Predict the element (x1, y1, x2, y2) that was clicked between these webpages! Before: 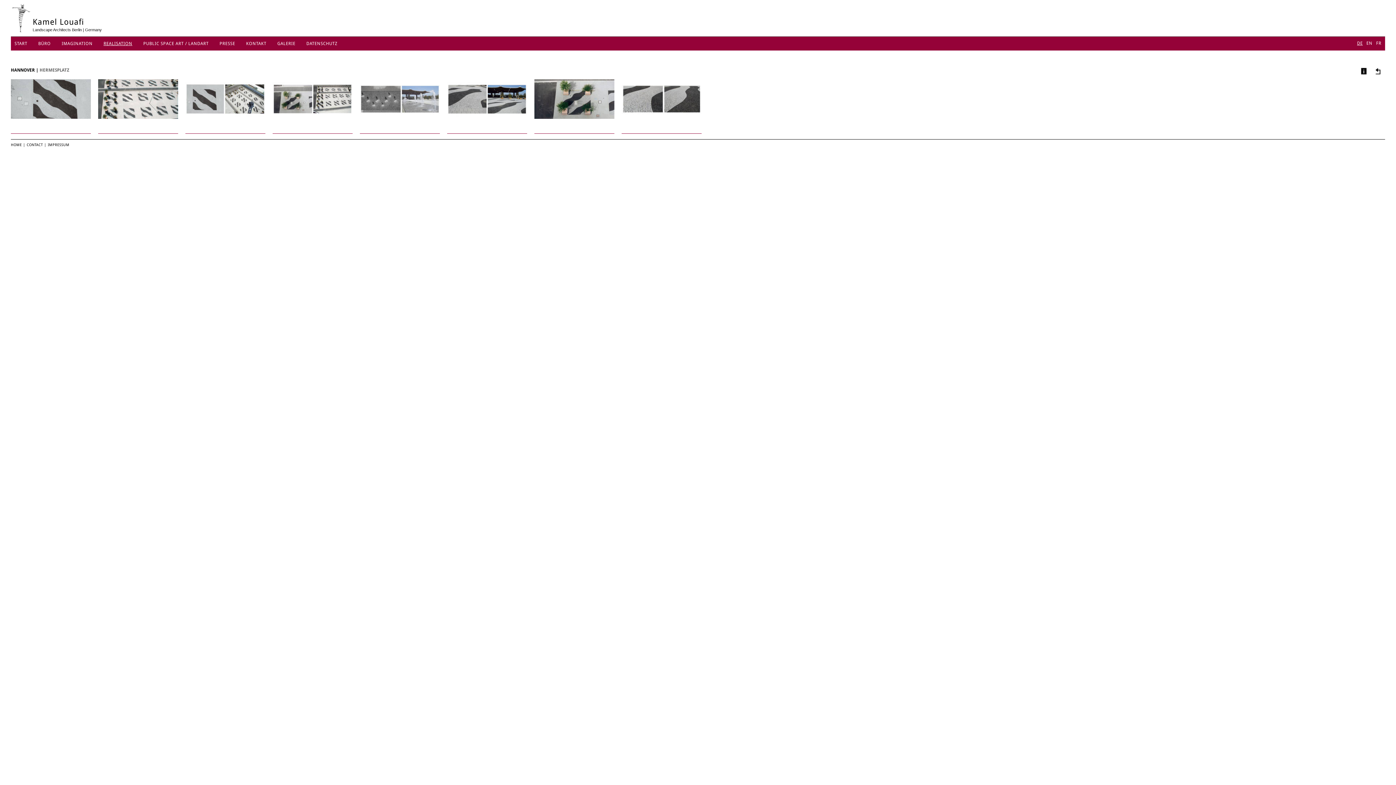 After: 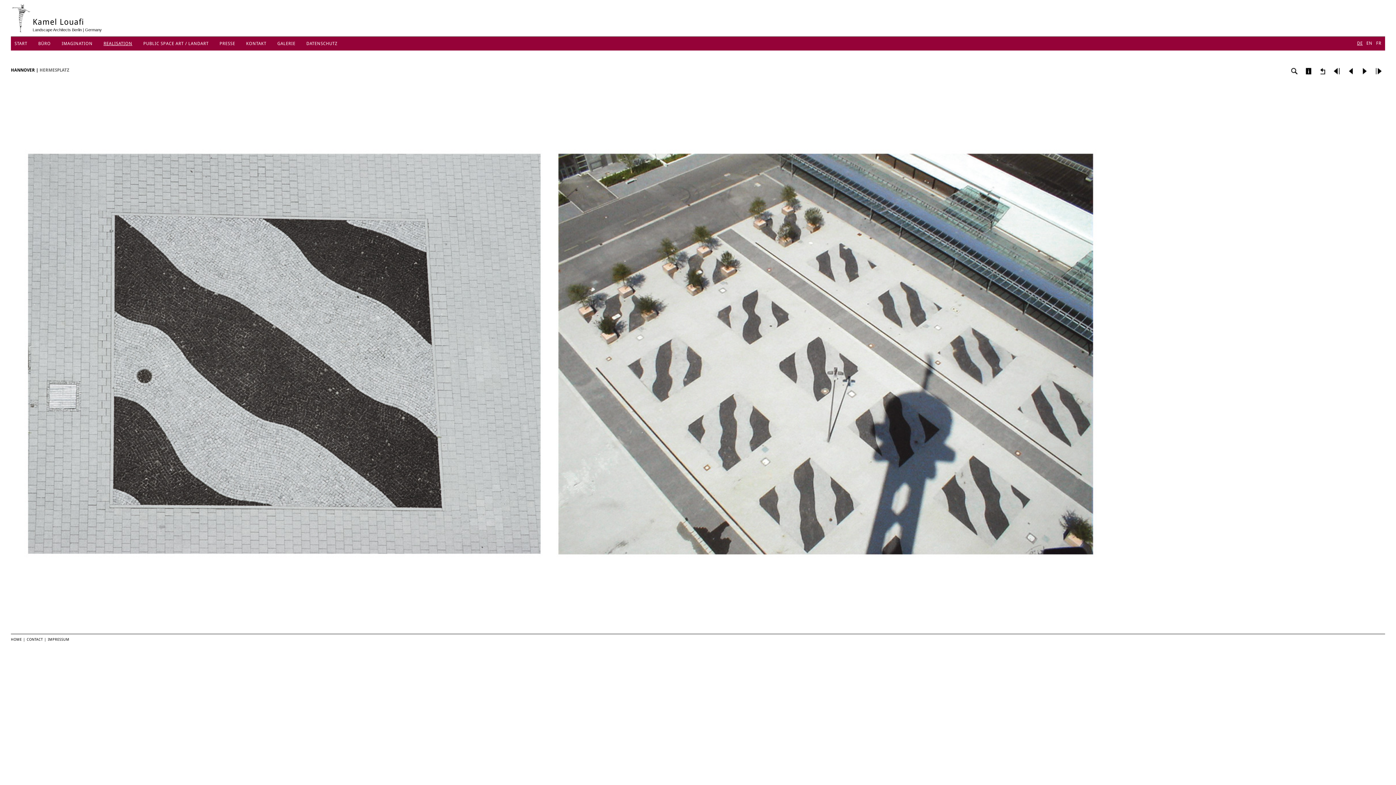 Action: bbox: (185, 79, 265, 128)